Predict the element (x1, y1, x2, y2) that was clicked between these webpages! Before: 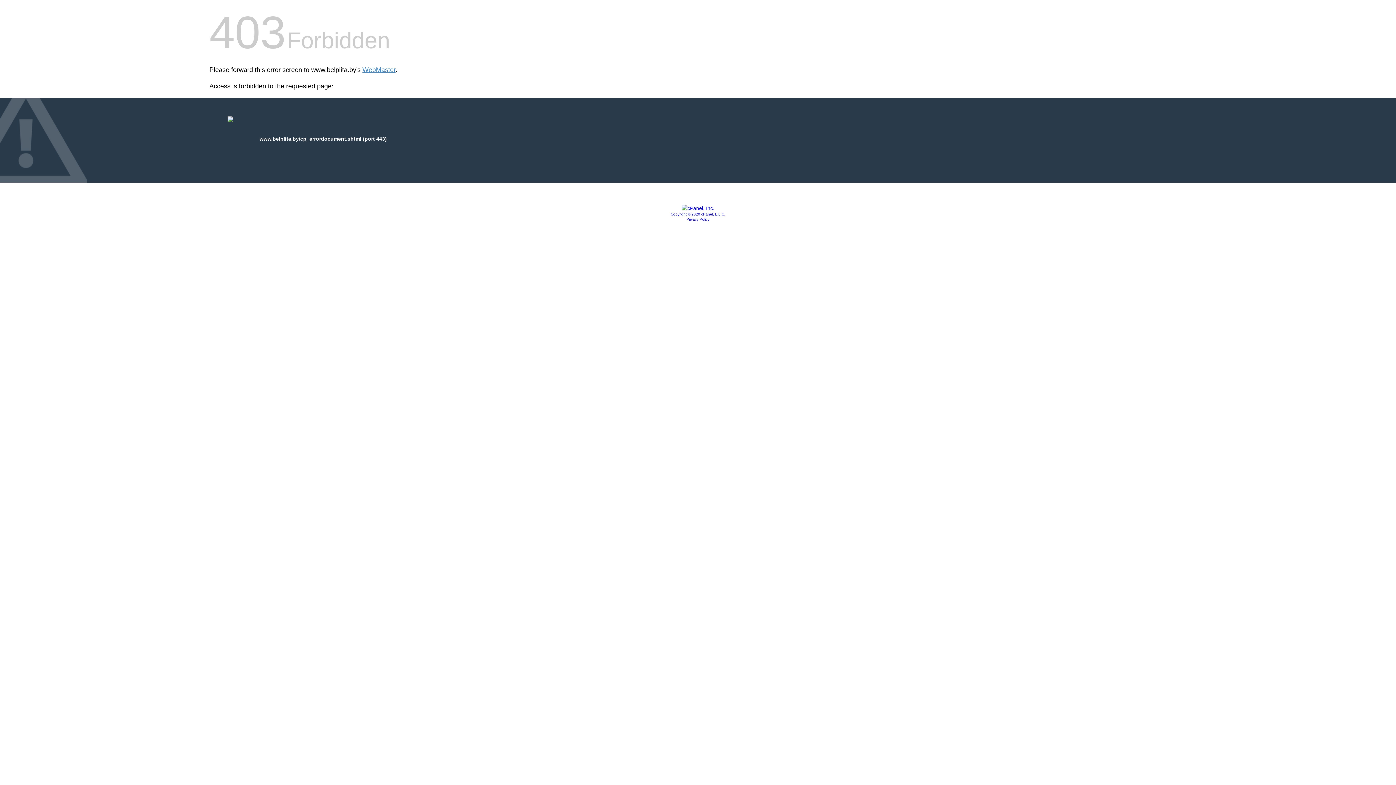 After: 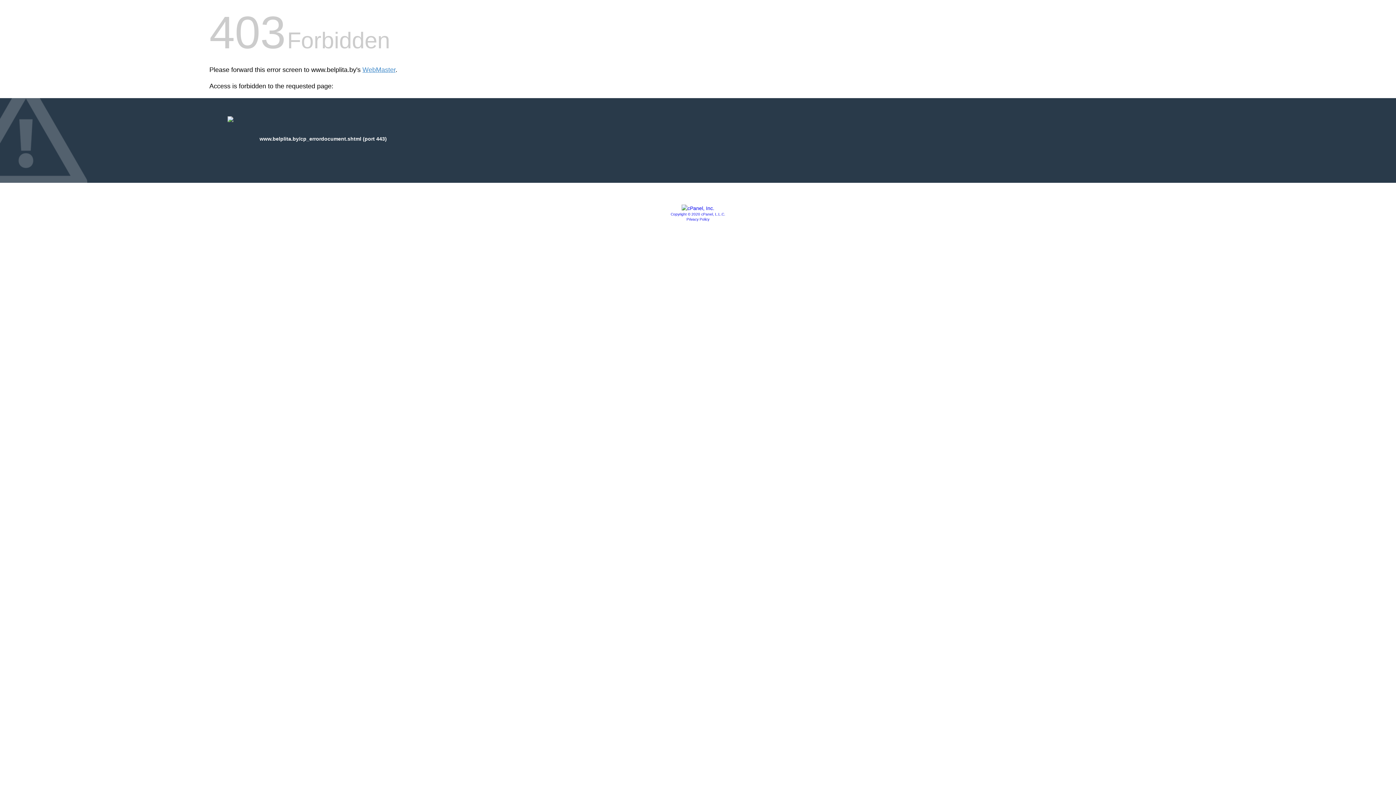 Action: bbox: (681, 205, 714, 211)